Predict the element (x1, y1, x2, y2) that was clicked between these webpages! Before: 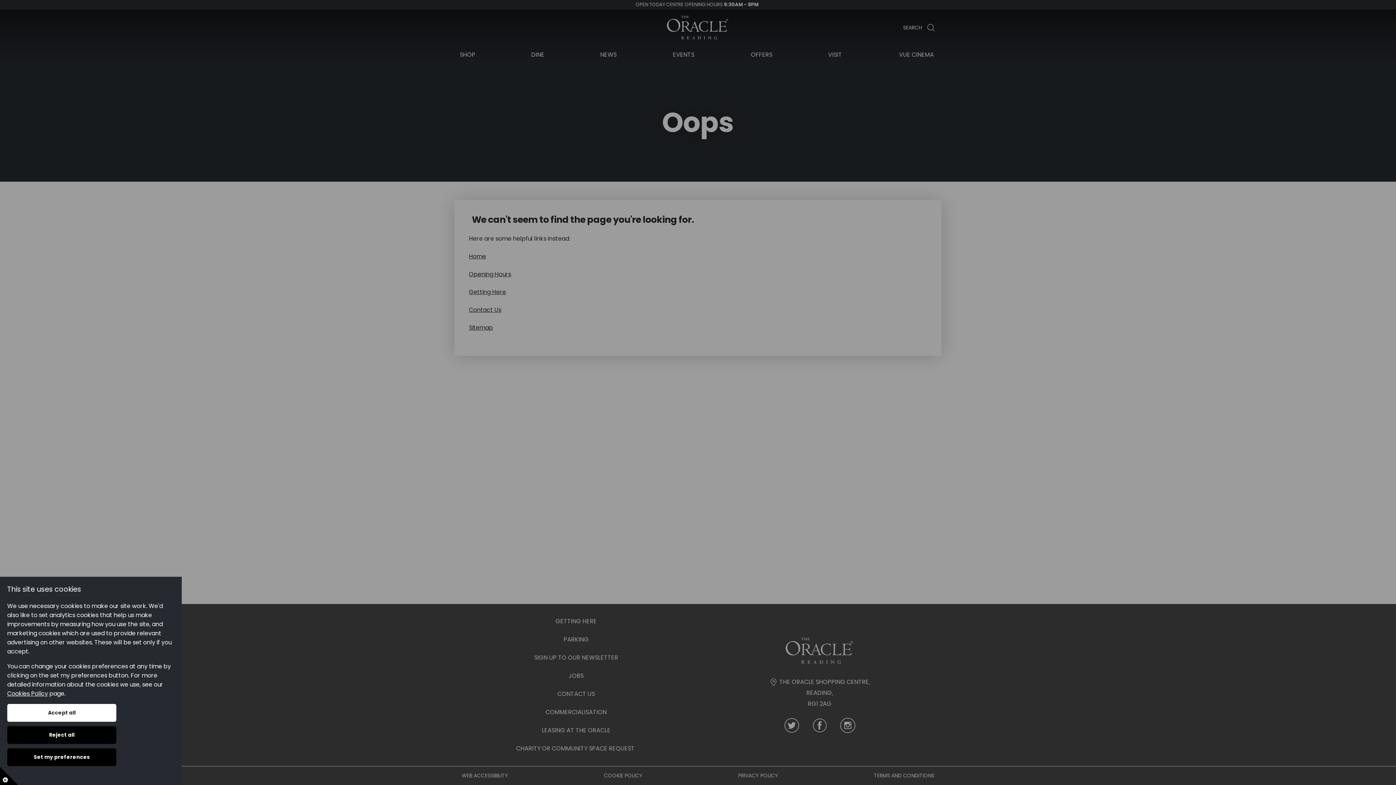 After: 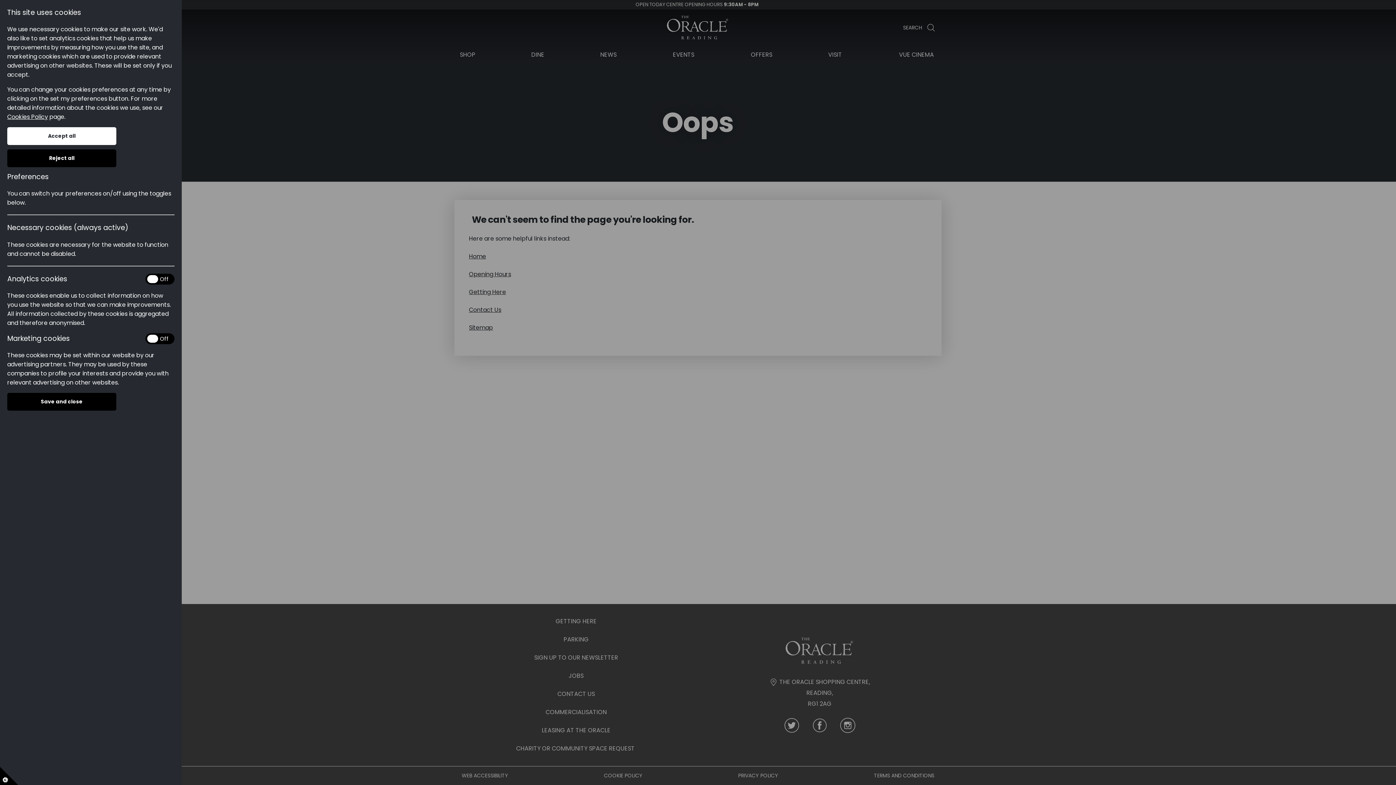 Action: label: Set my preferences bbox: (7, 748, 116, 766)